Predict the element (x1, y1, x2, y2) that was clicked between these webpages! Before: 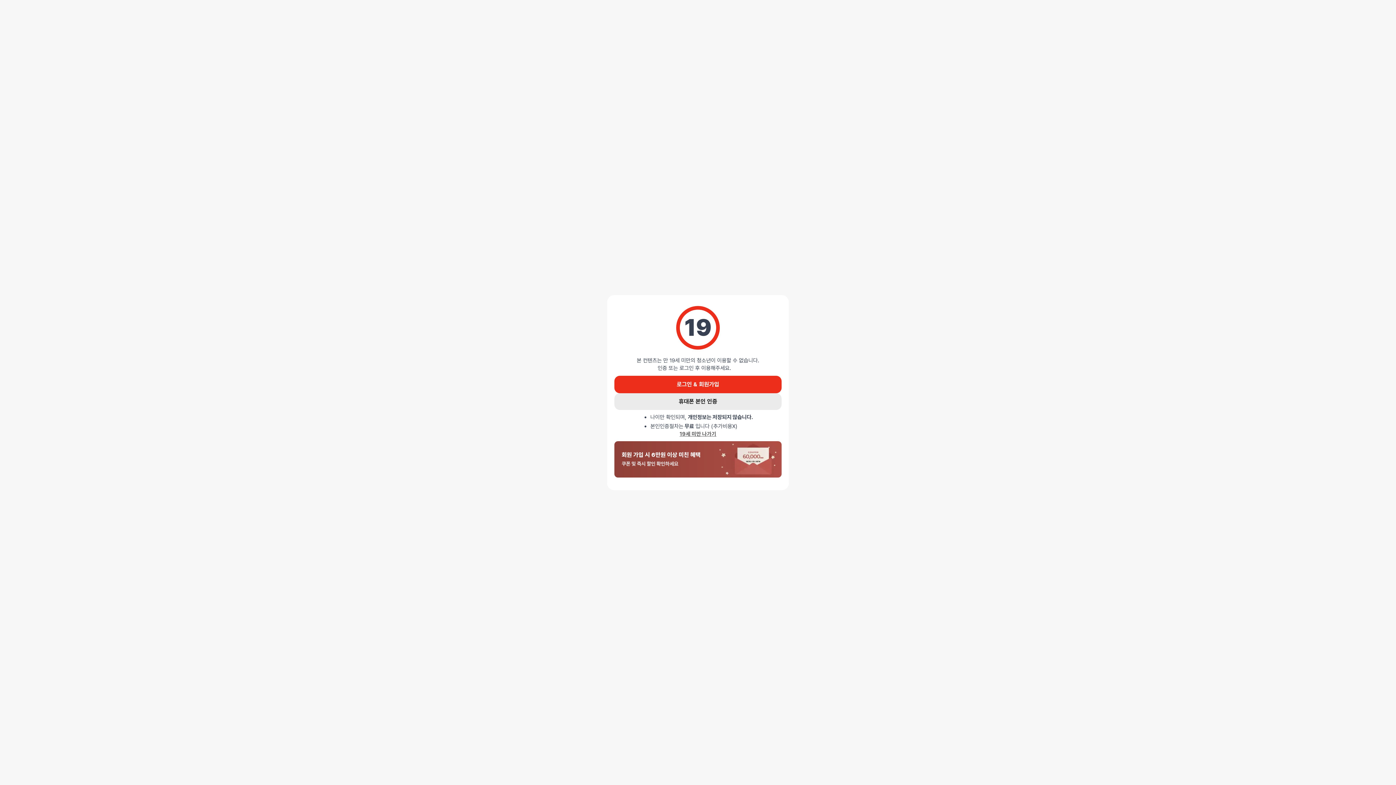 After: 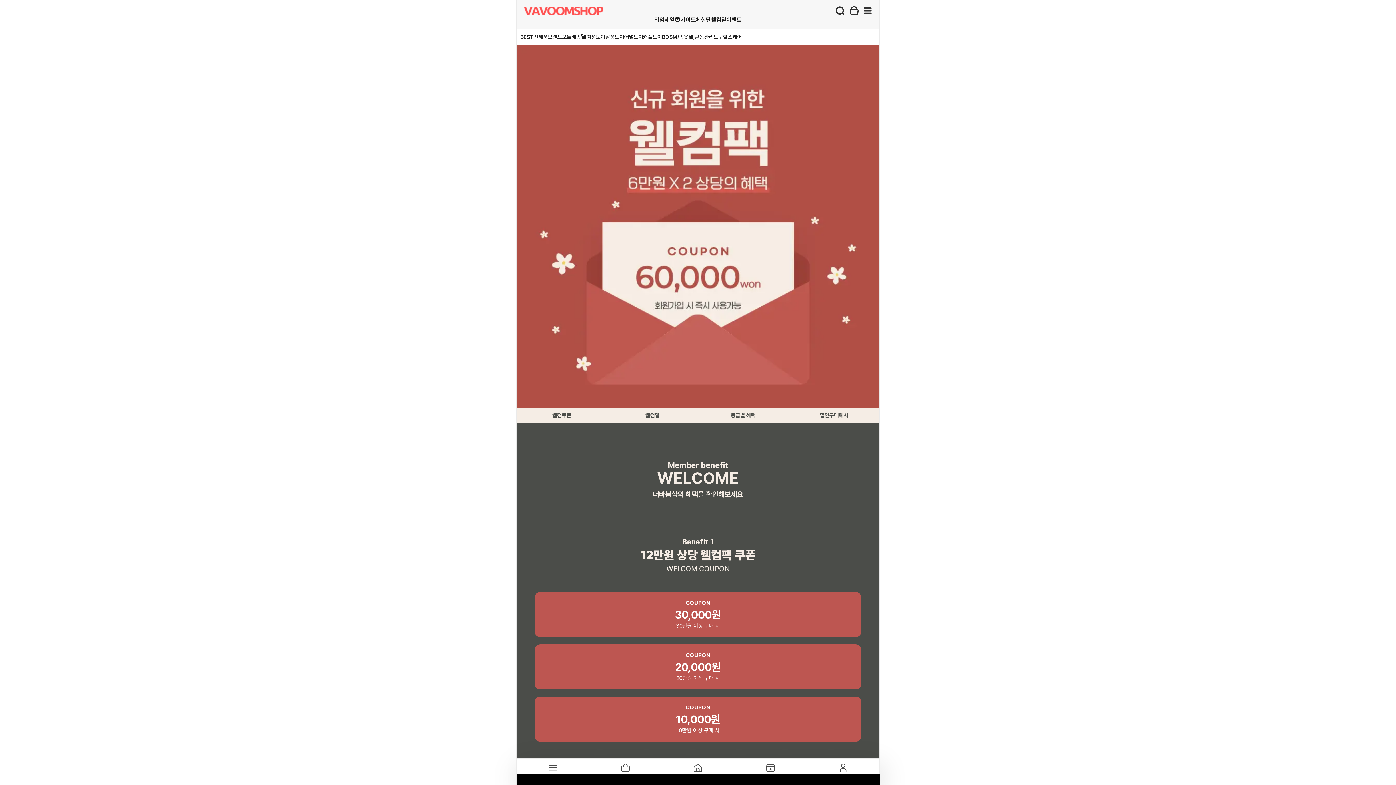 Action: label: 회원 가입 시 6만원 이상 미친 혜택
쿠폰 및 즉시 할인 확인하세요 bbox: (614, 441, 781, 477)